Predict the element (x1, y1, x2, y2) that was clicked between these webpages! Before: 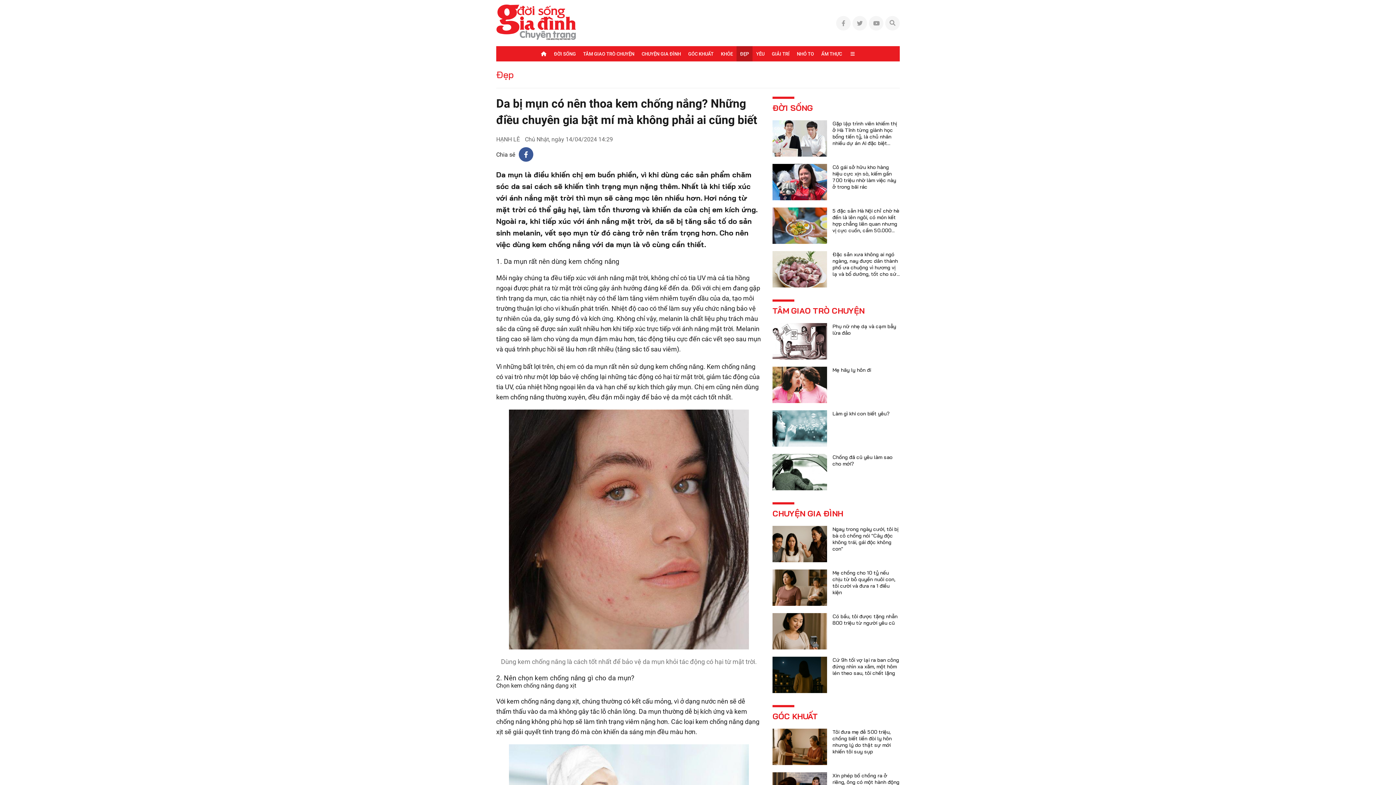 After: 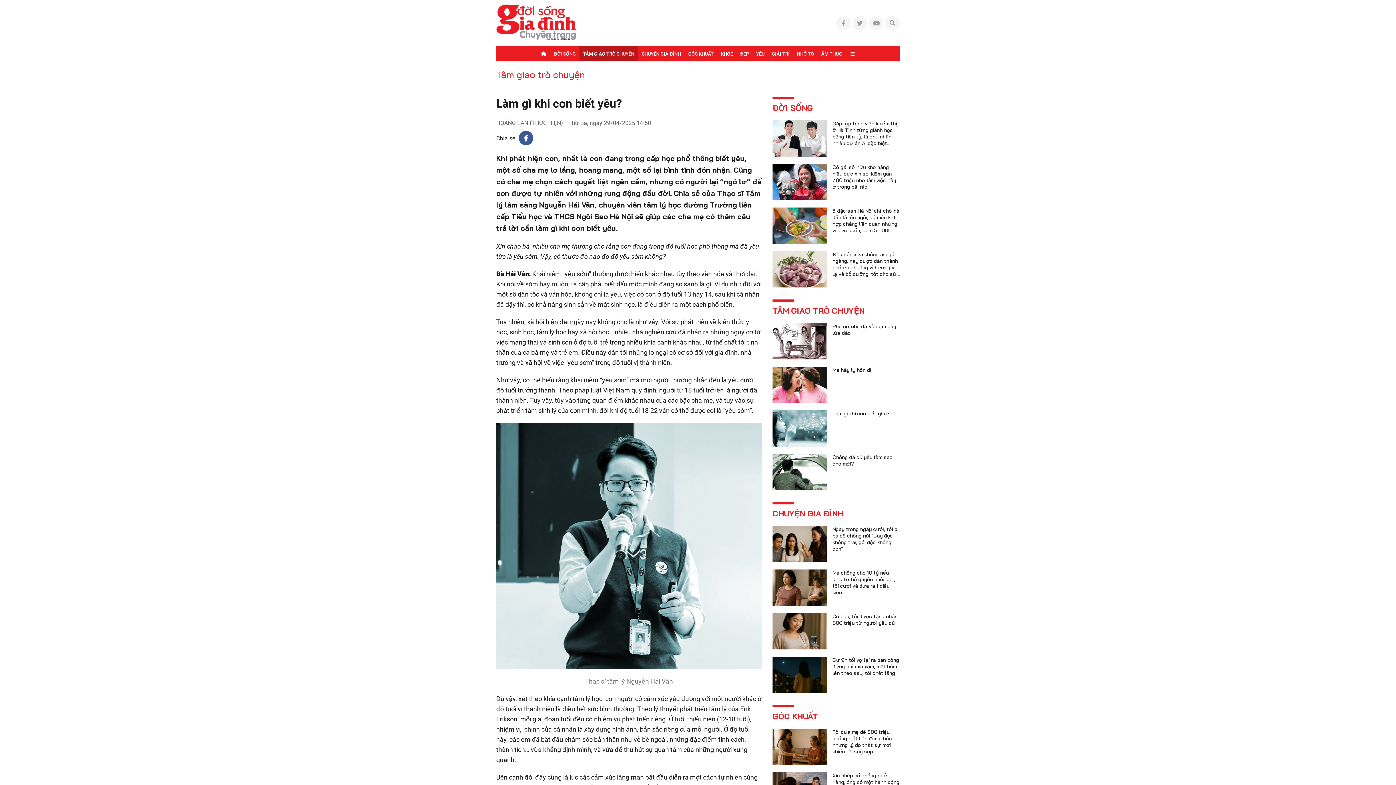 Action: label: Làm gì khi con biết yêu? bbox: (832, 410, 890, 417)